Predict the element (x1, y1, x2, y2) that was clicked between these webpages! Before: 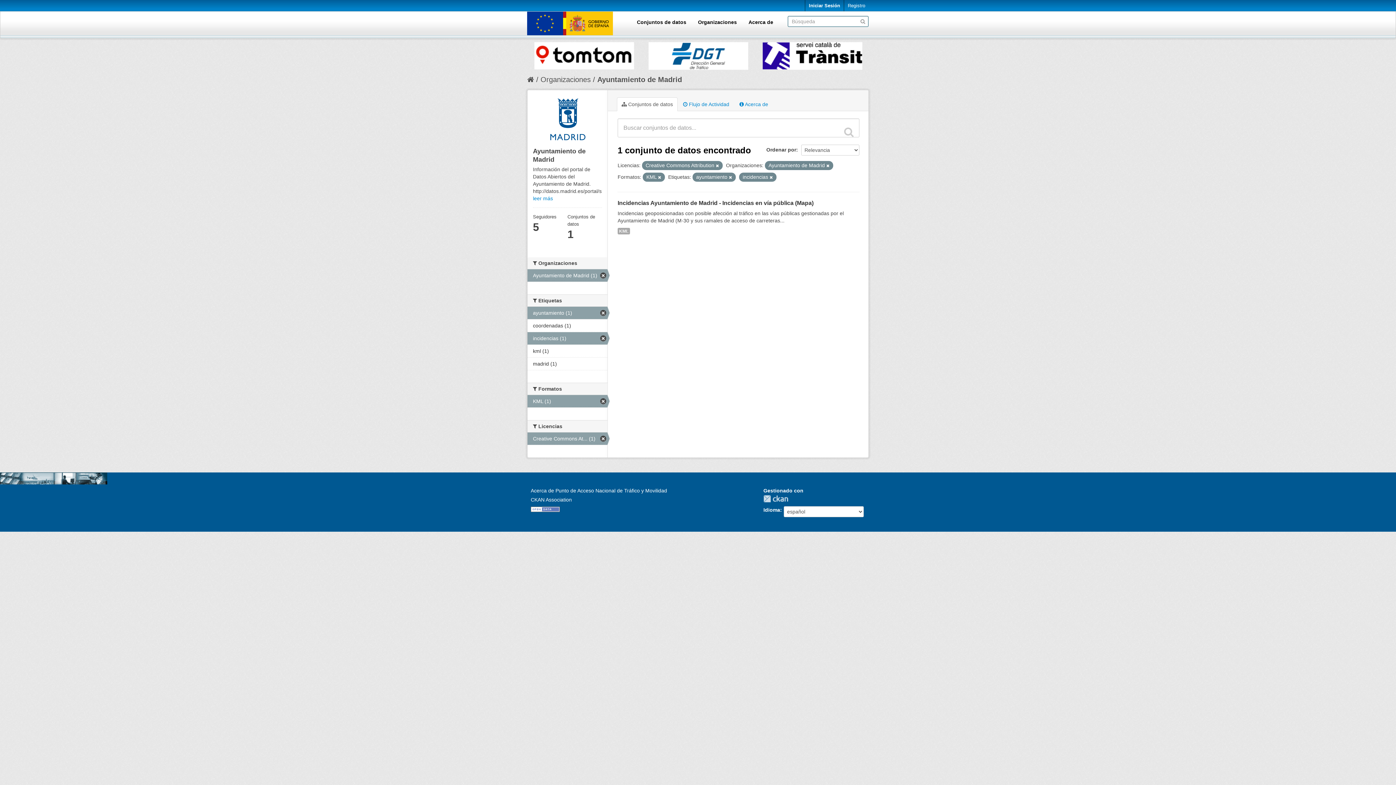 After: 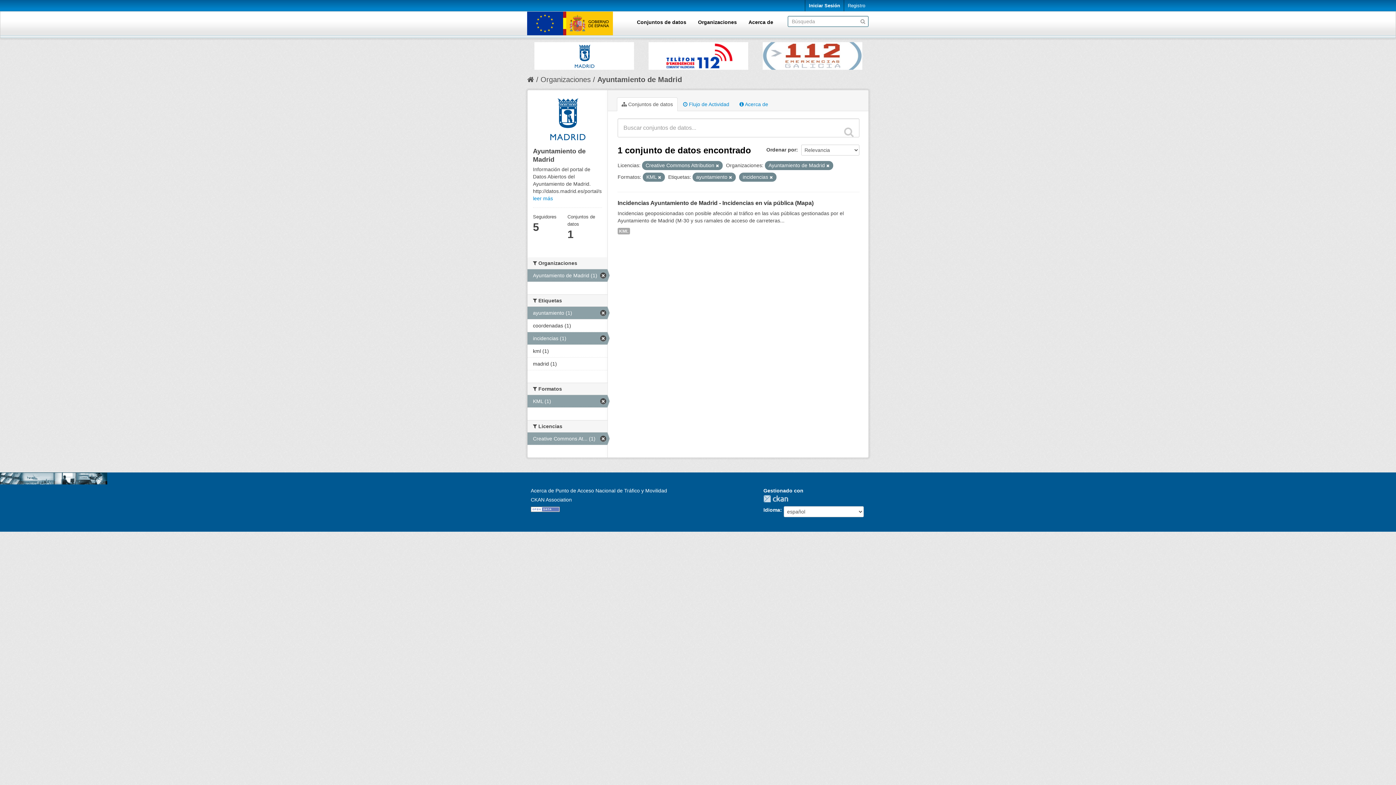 Action: bbox: (844, 126, 854, 137)